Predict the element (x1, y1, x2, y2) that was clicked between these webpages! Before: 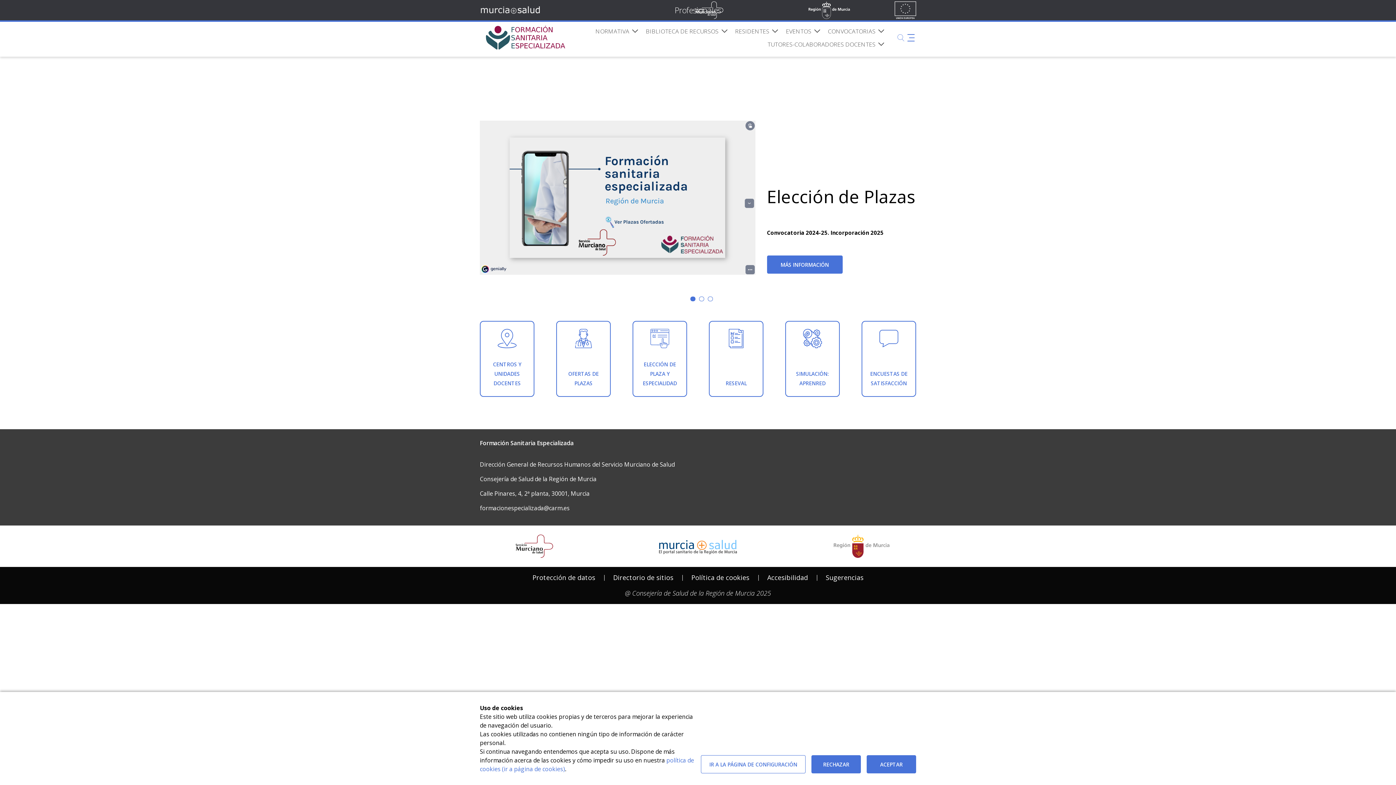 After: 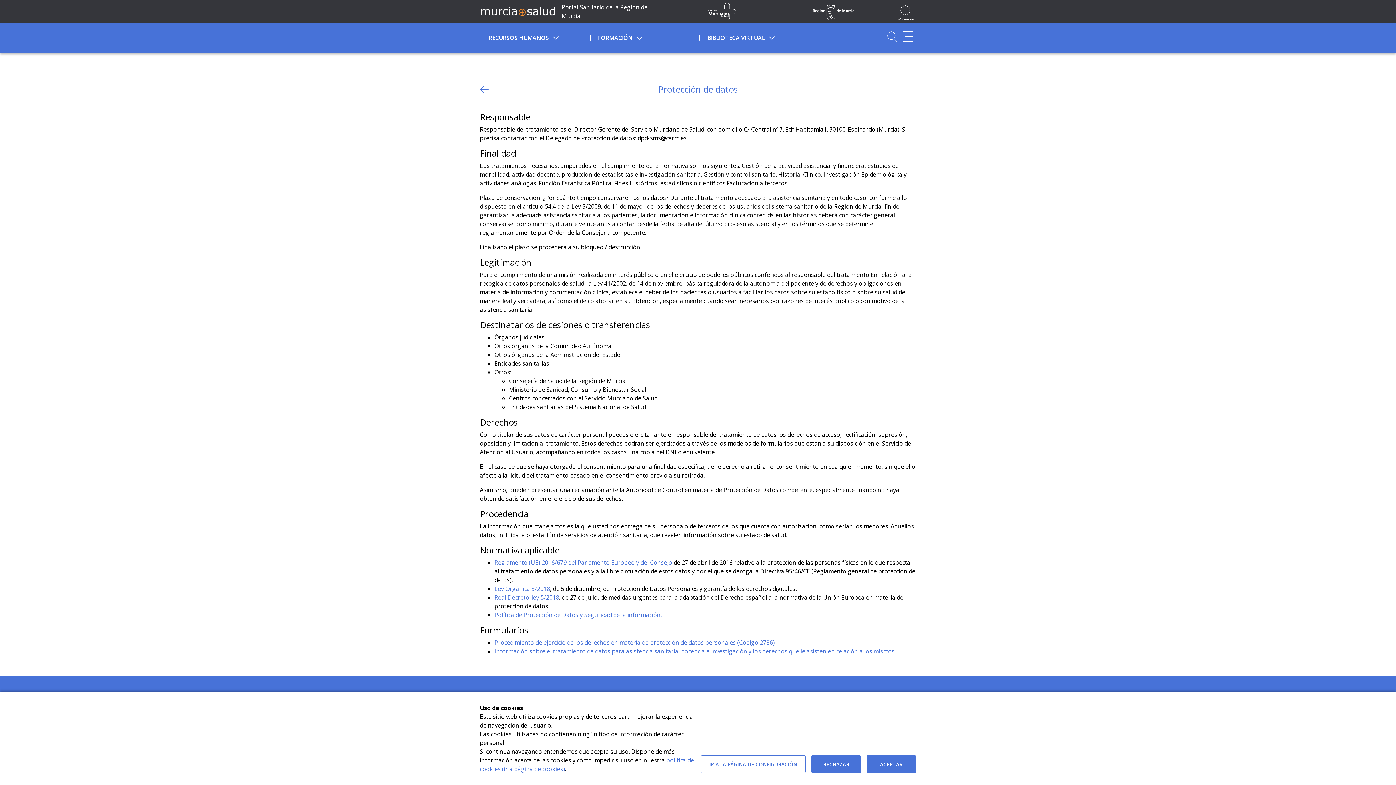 Action: bbox: (532, 573, 595, 582) label: Protección de datos